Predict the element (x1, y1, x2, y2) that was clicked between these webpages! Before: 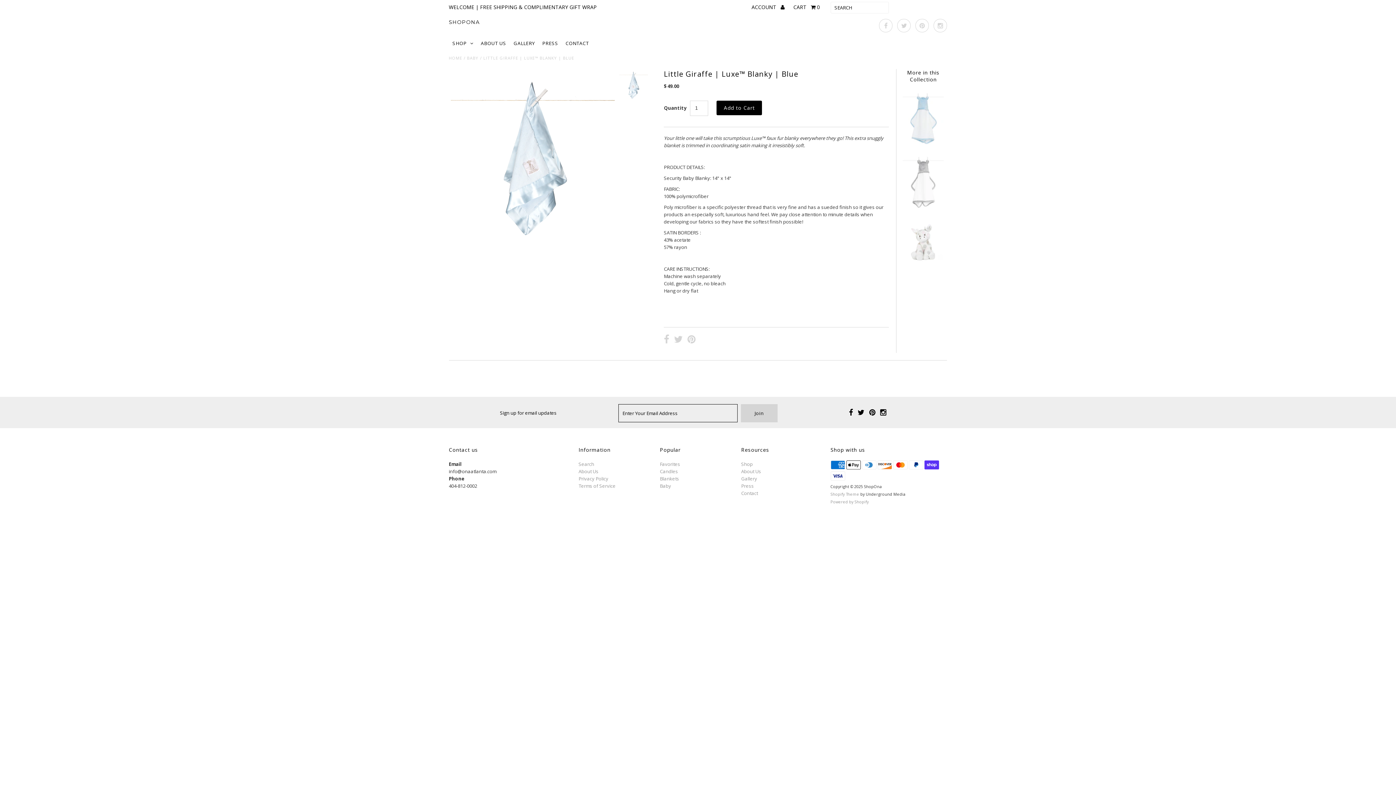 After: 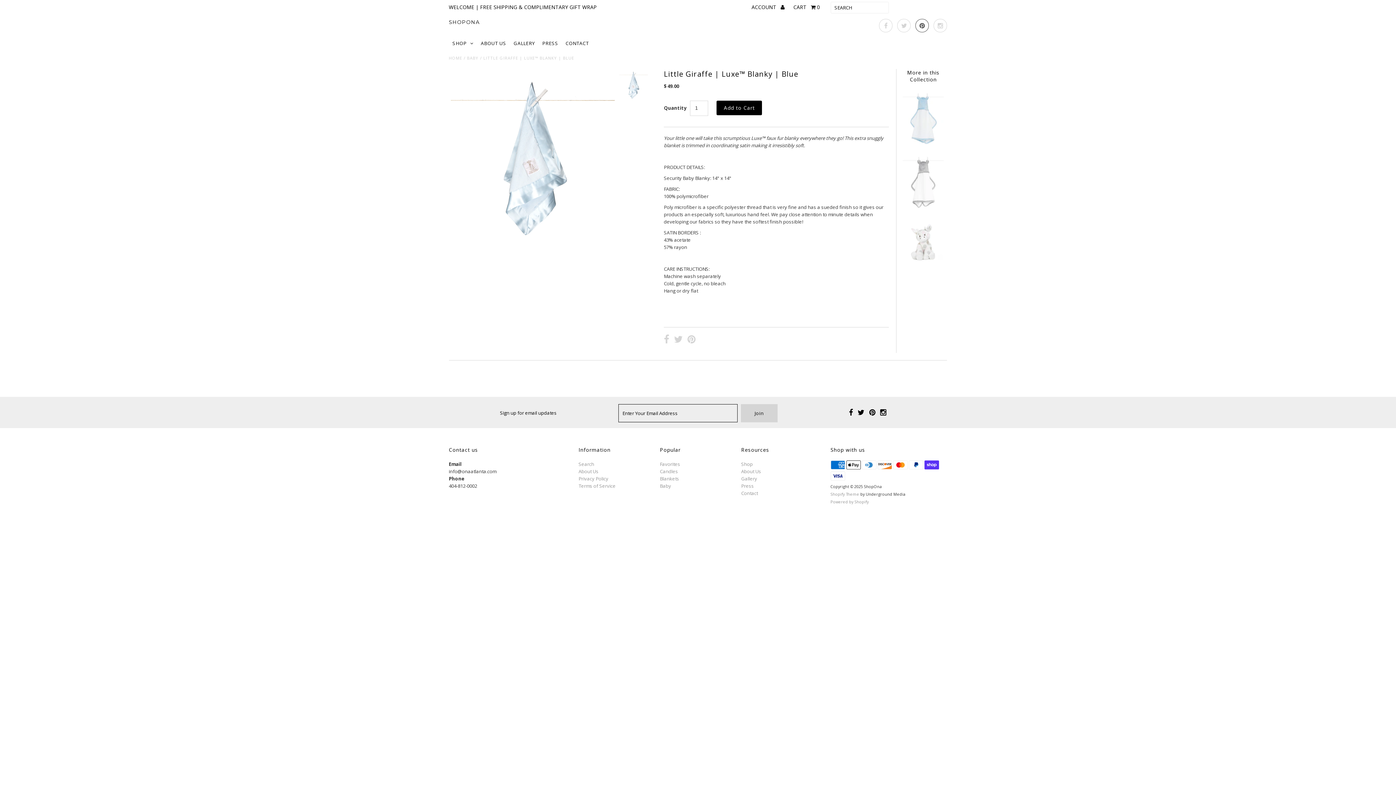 Action: bbox: (915, 18, 929, 32)